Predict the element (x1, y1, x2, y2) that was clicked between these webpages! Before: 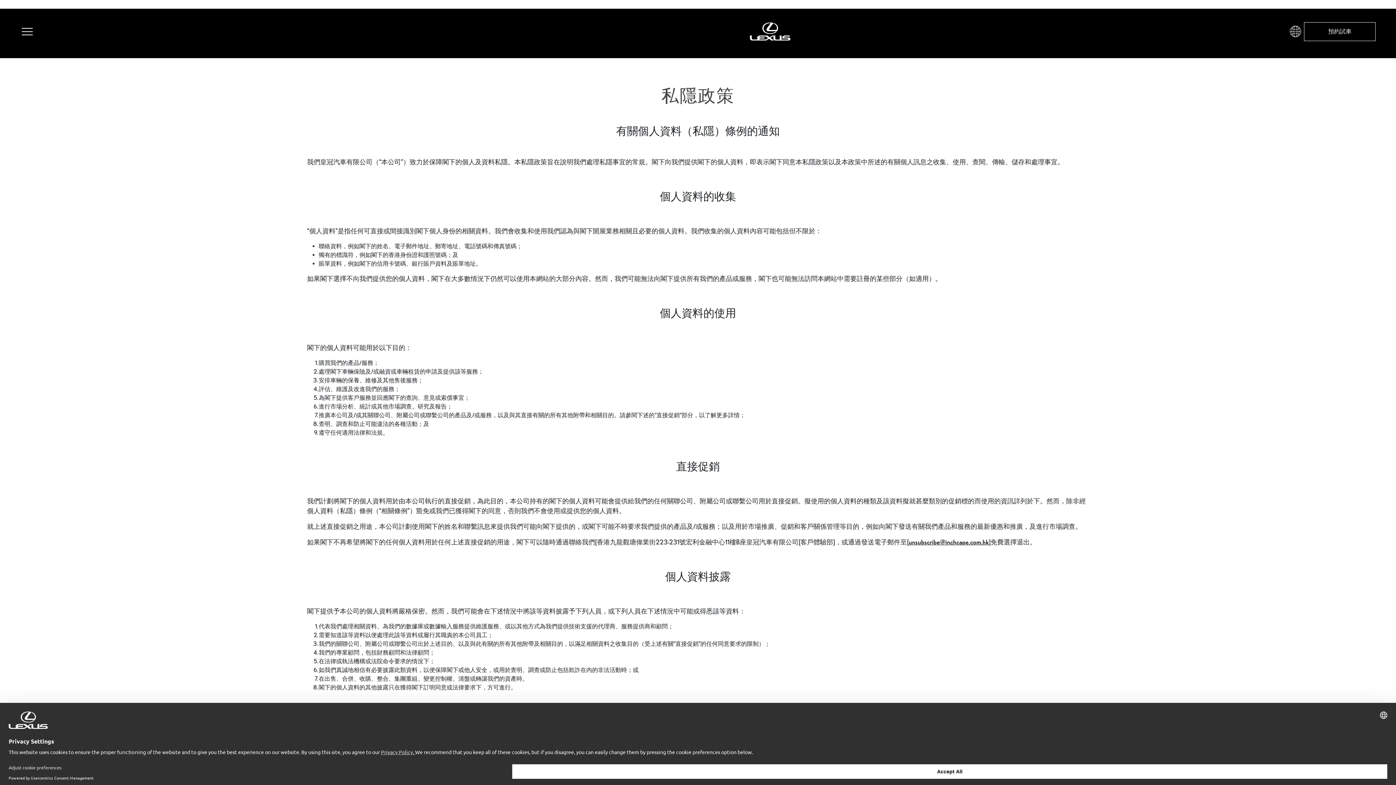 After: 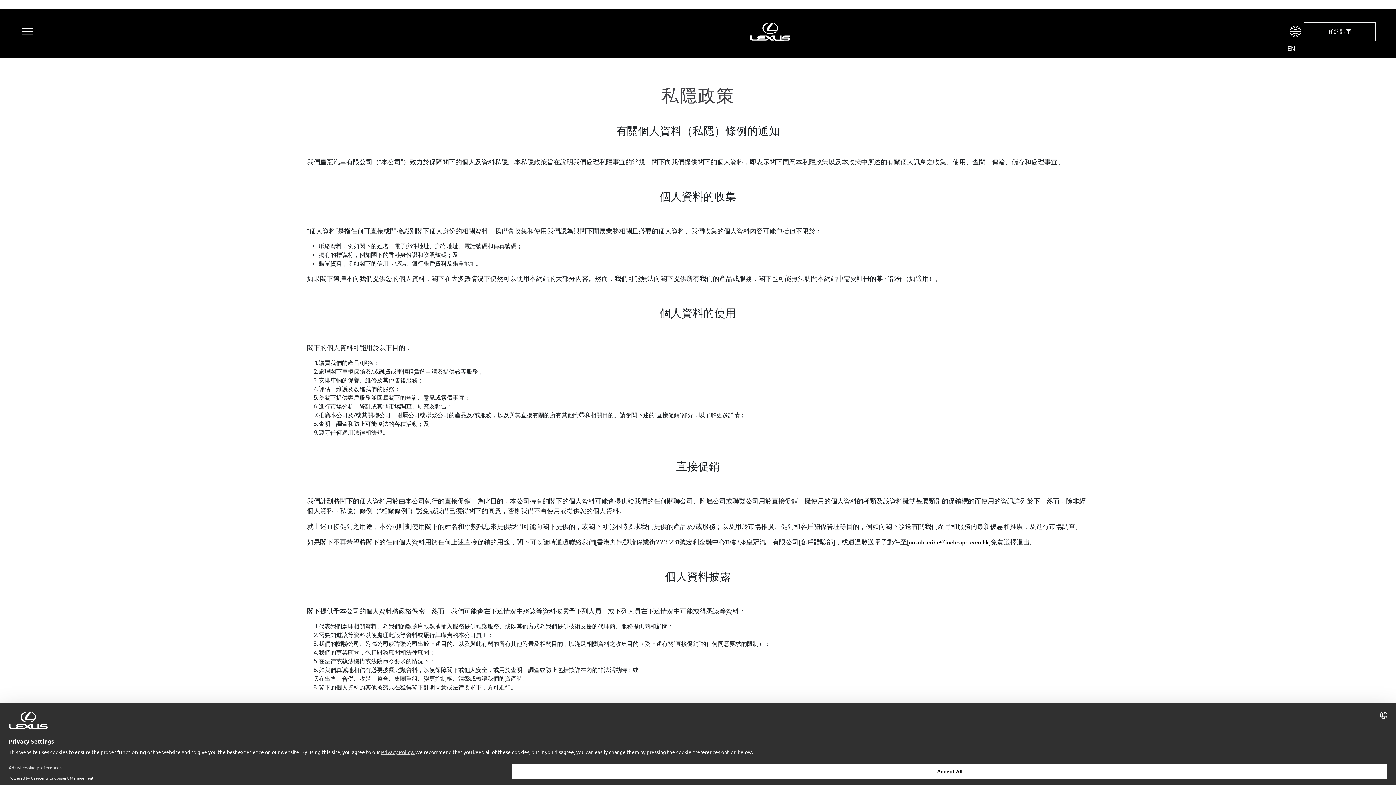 Action: bbox: (1290, 27, 1301, 34)